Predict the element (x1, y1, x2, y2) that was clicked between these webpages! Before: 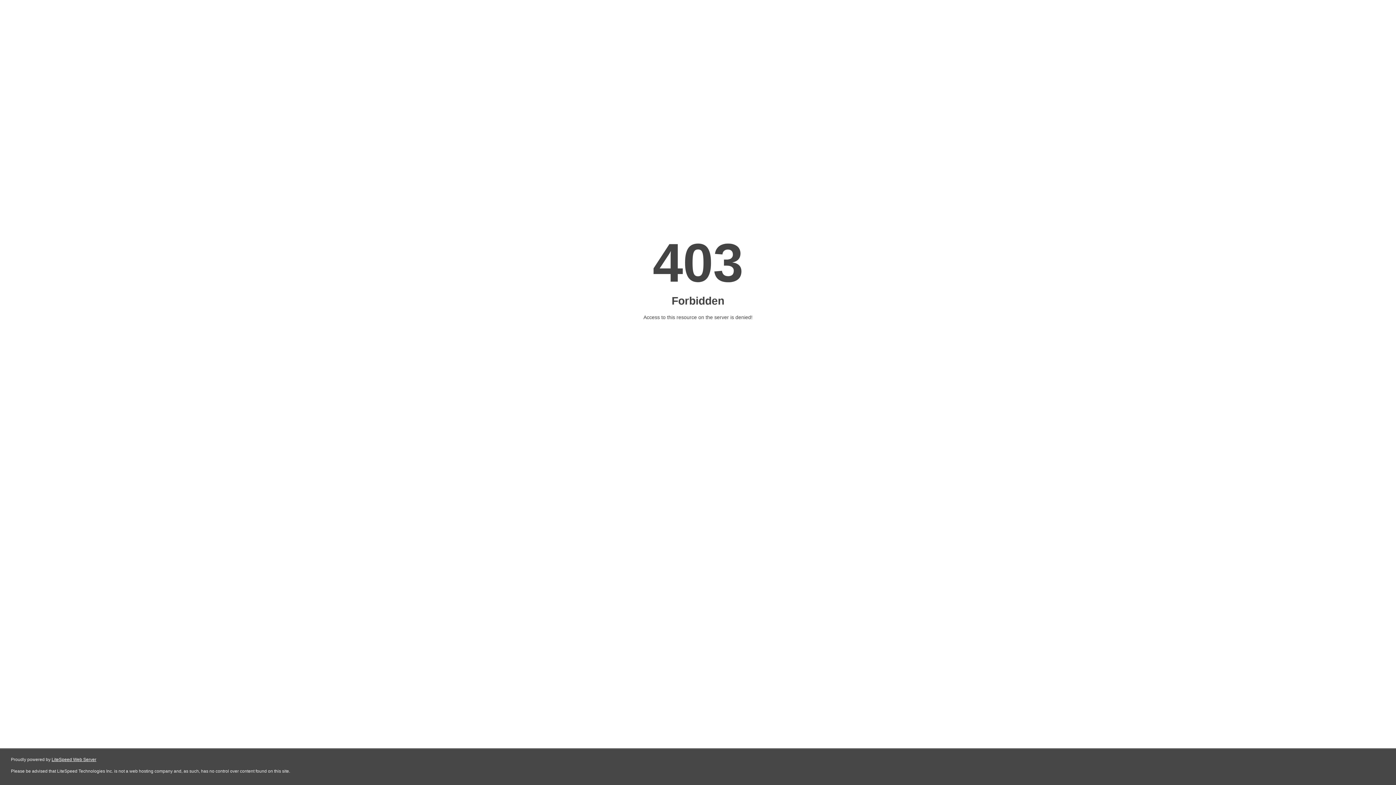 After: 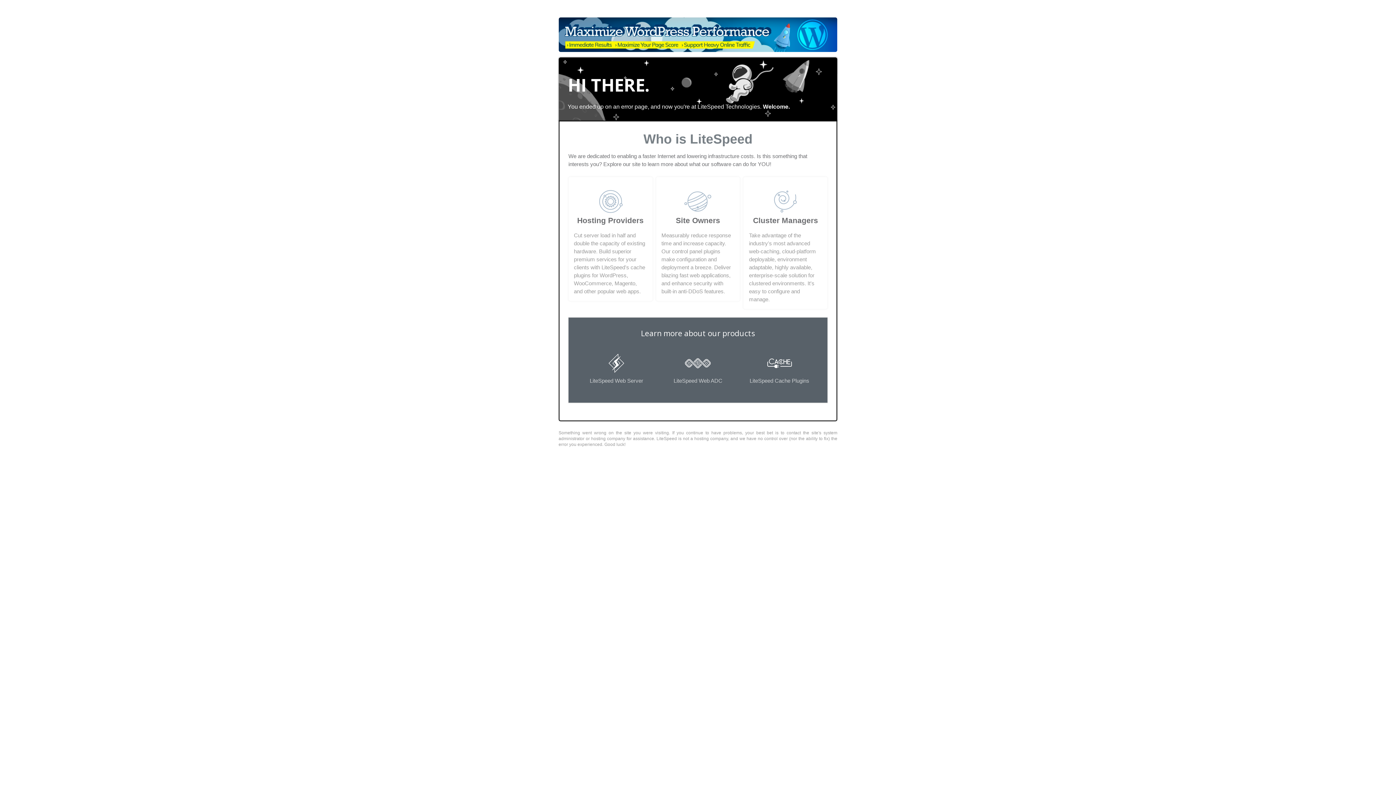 Action: label: LiteSpeed Web Server bbox: (51, 757, 96, 762)